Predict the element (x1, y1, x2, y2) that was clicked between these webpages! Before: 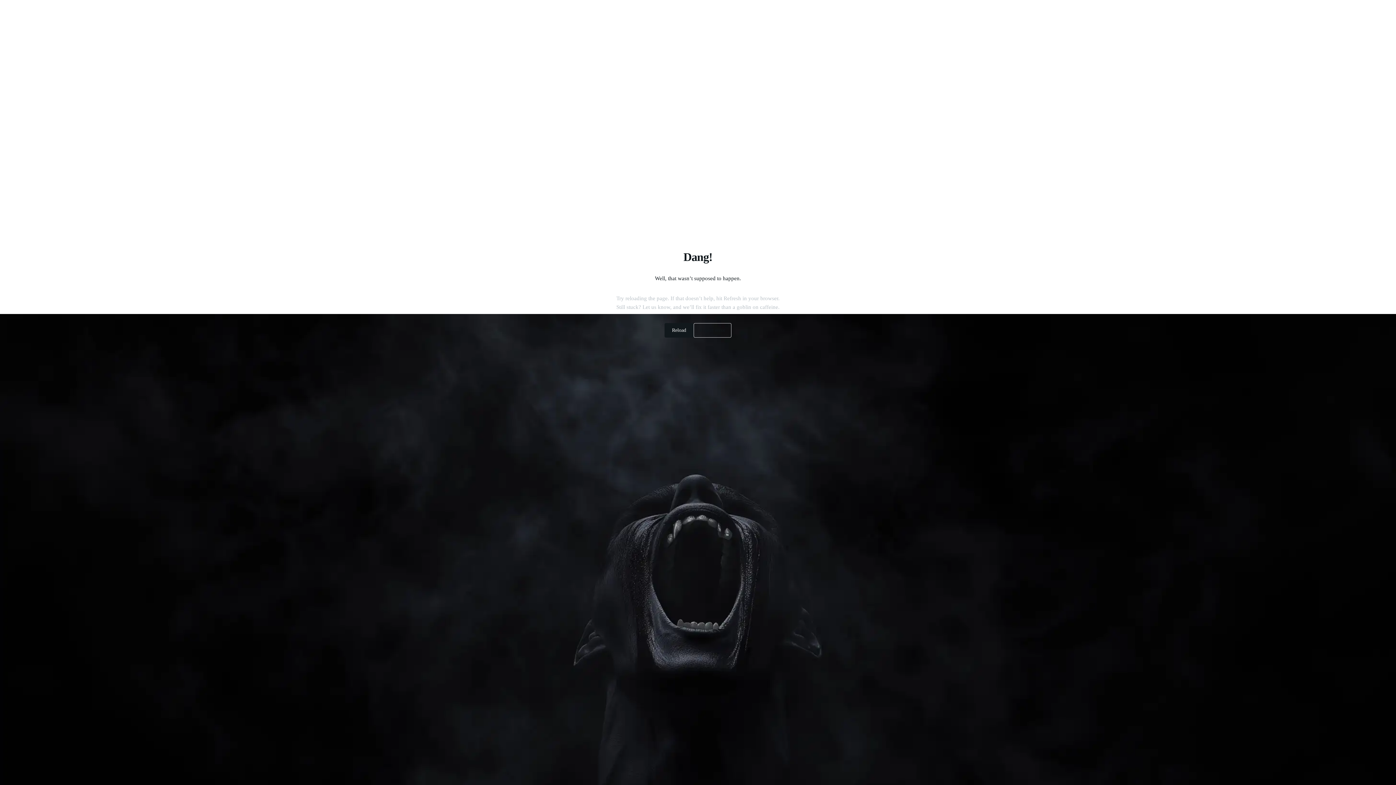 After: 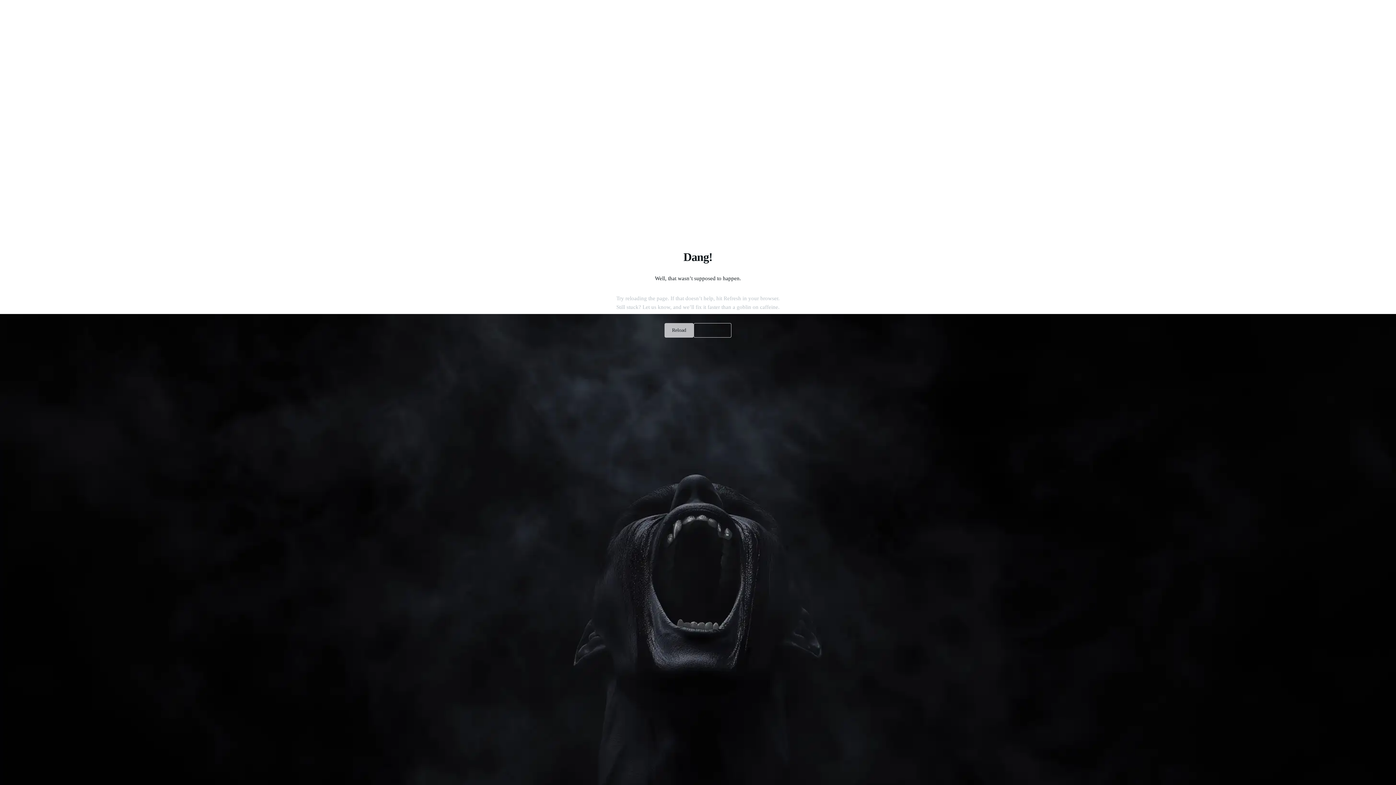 Action: label: Reload bbox: (664, 323, 693, 337)